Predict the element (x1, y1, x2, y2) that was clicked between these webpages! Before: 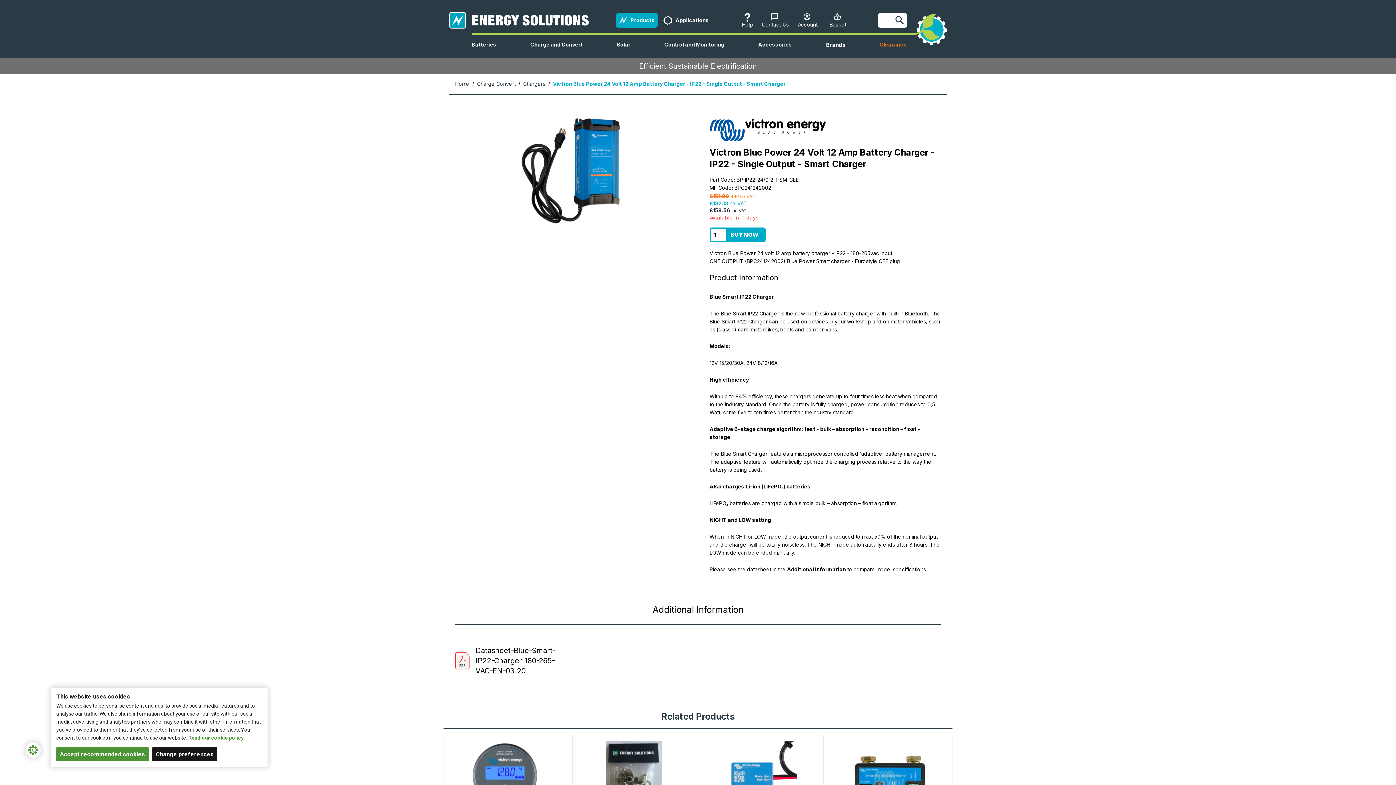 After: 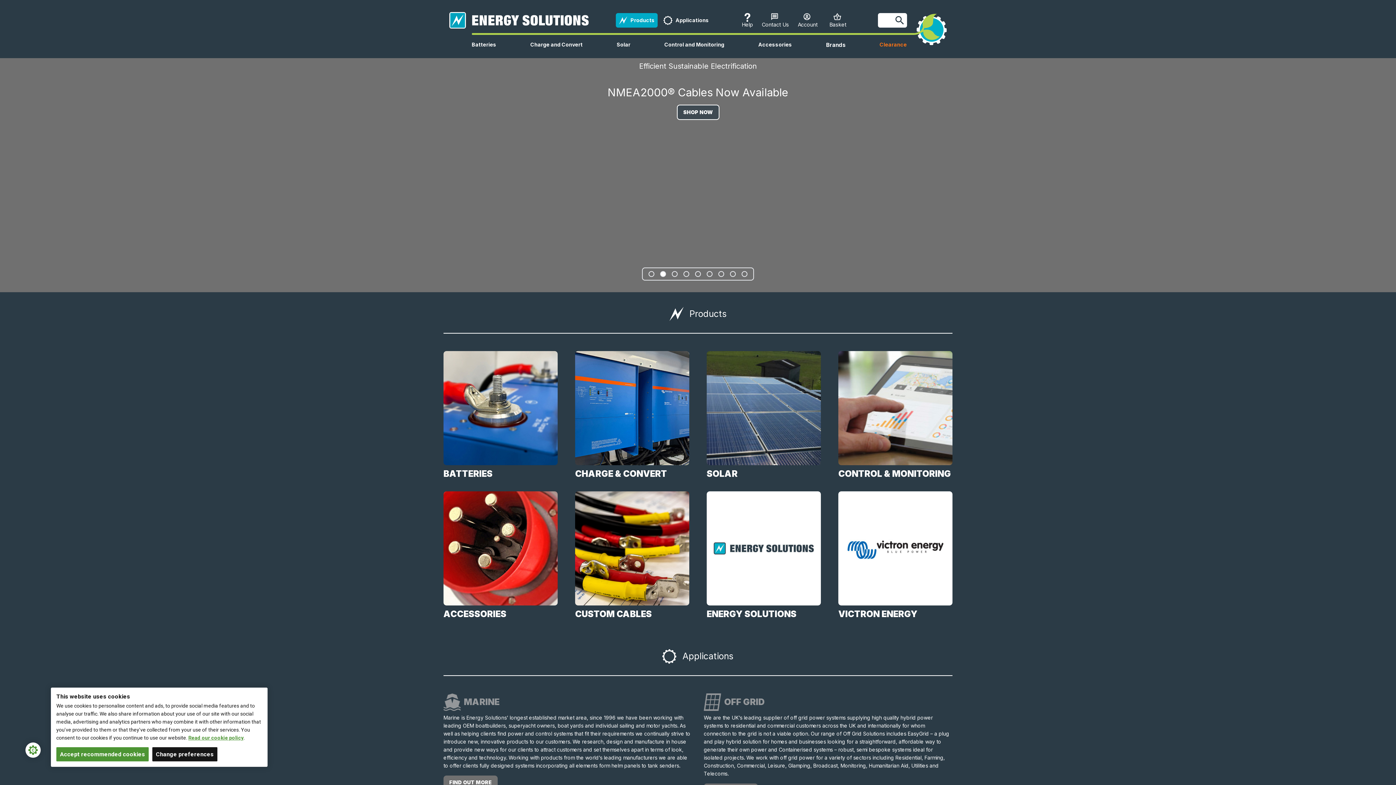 Action: label: Home bbox: (455, 80, 469, 86)